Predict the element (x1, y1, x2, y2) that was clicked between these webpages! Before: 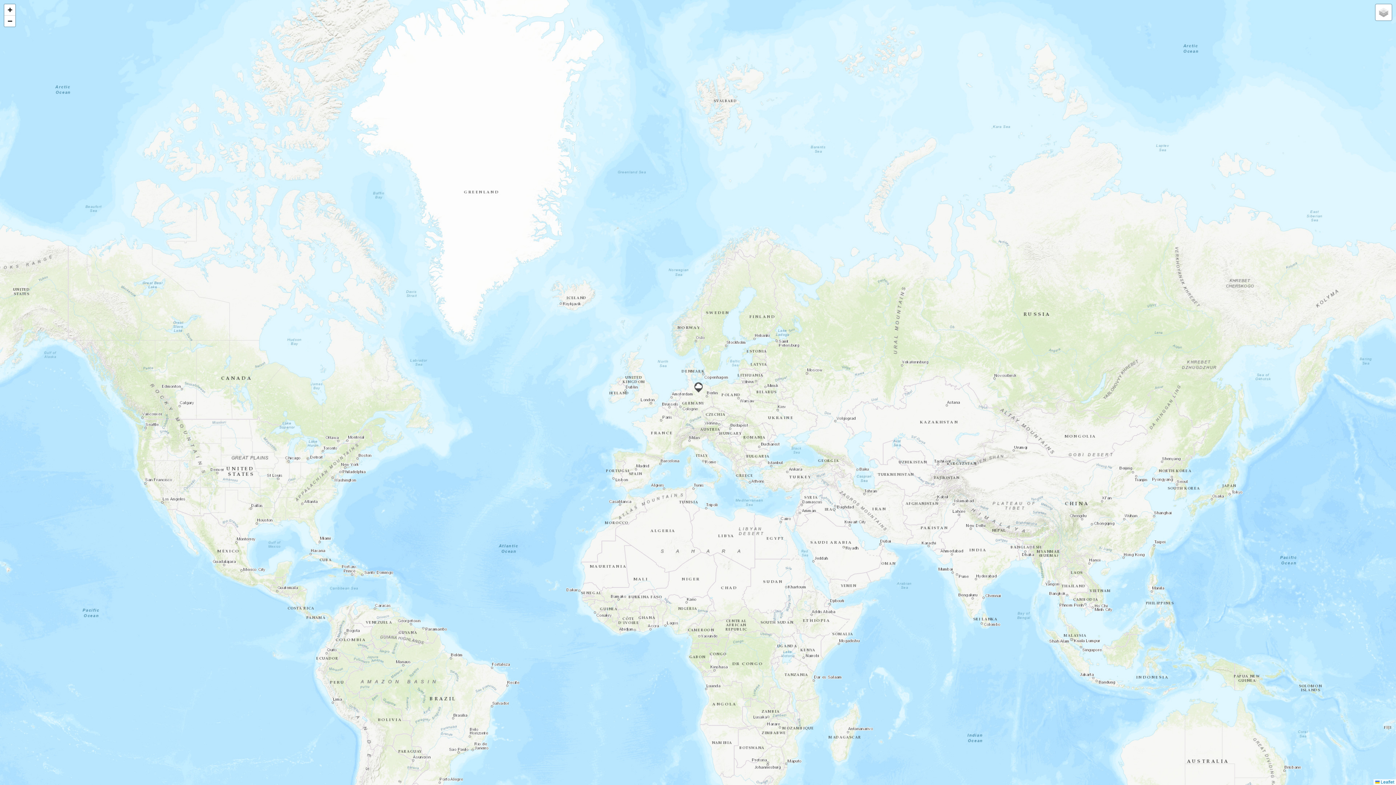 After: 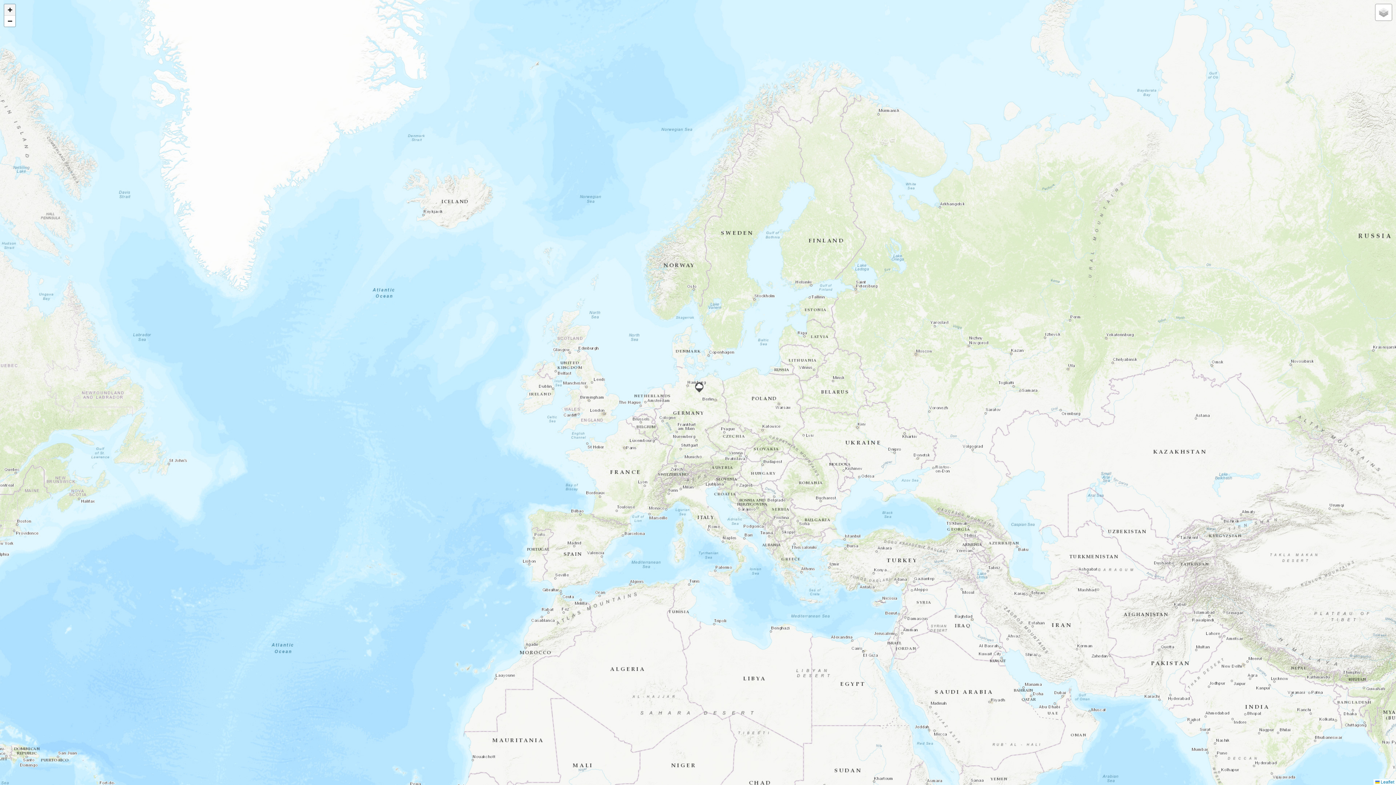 Action: bbox: (4, 4, 15, 15) label: Zoom in